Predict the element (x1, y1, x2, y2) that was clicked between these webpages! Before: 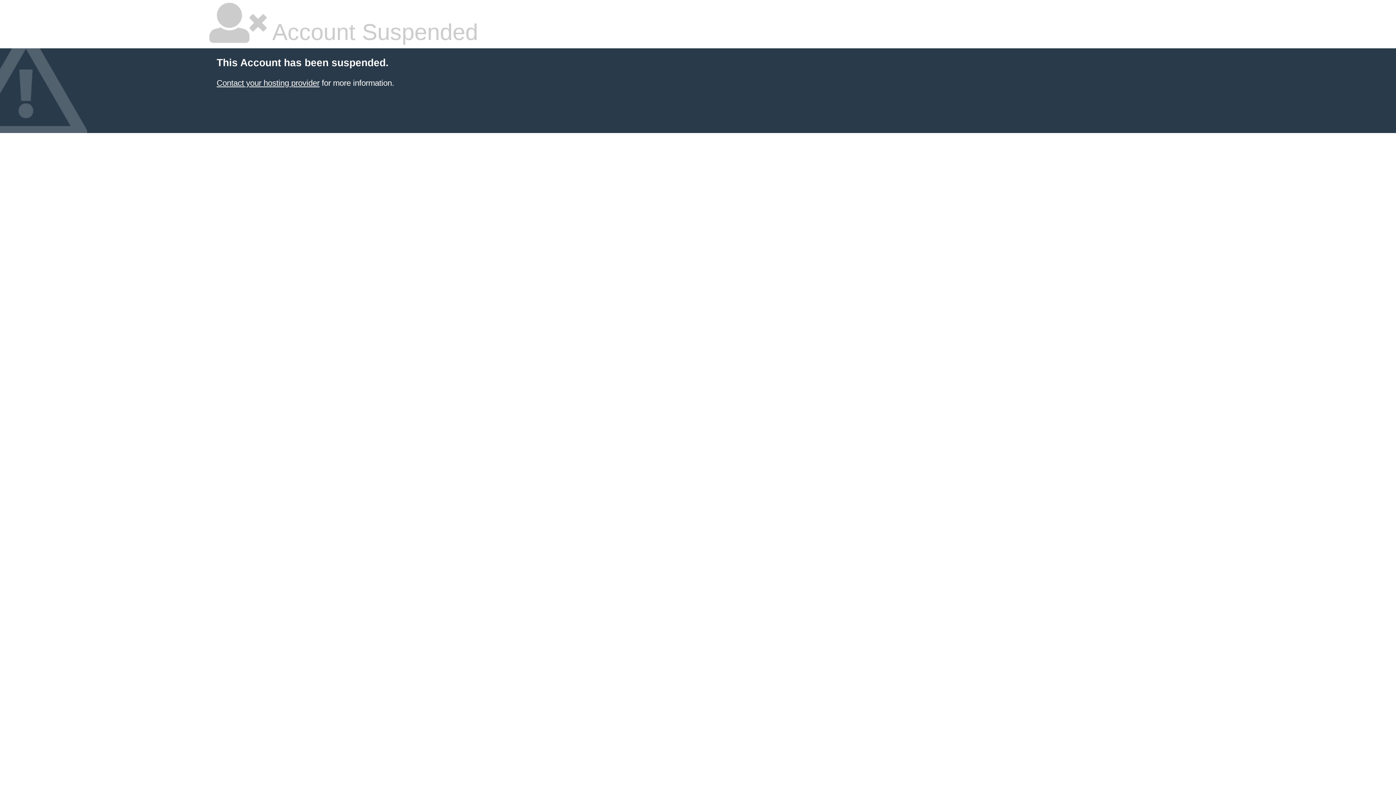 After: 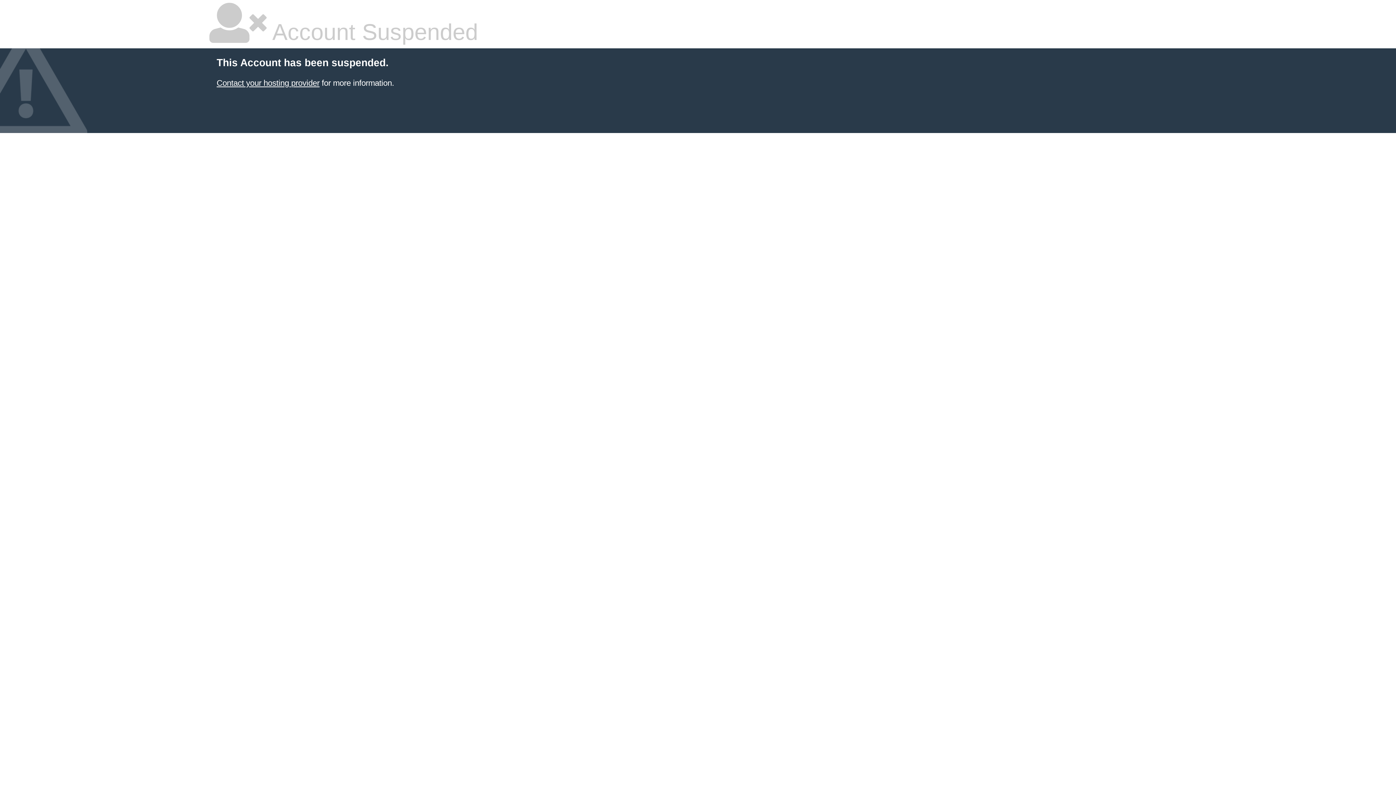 Action: label: Contact your hosting provider bbox: (216, 78, 319, 87)